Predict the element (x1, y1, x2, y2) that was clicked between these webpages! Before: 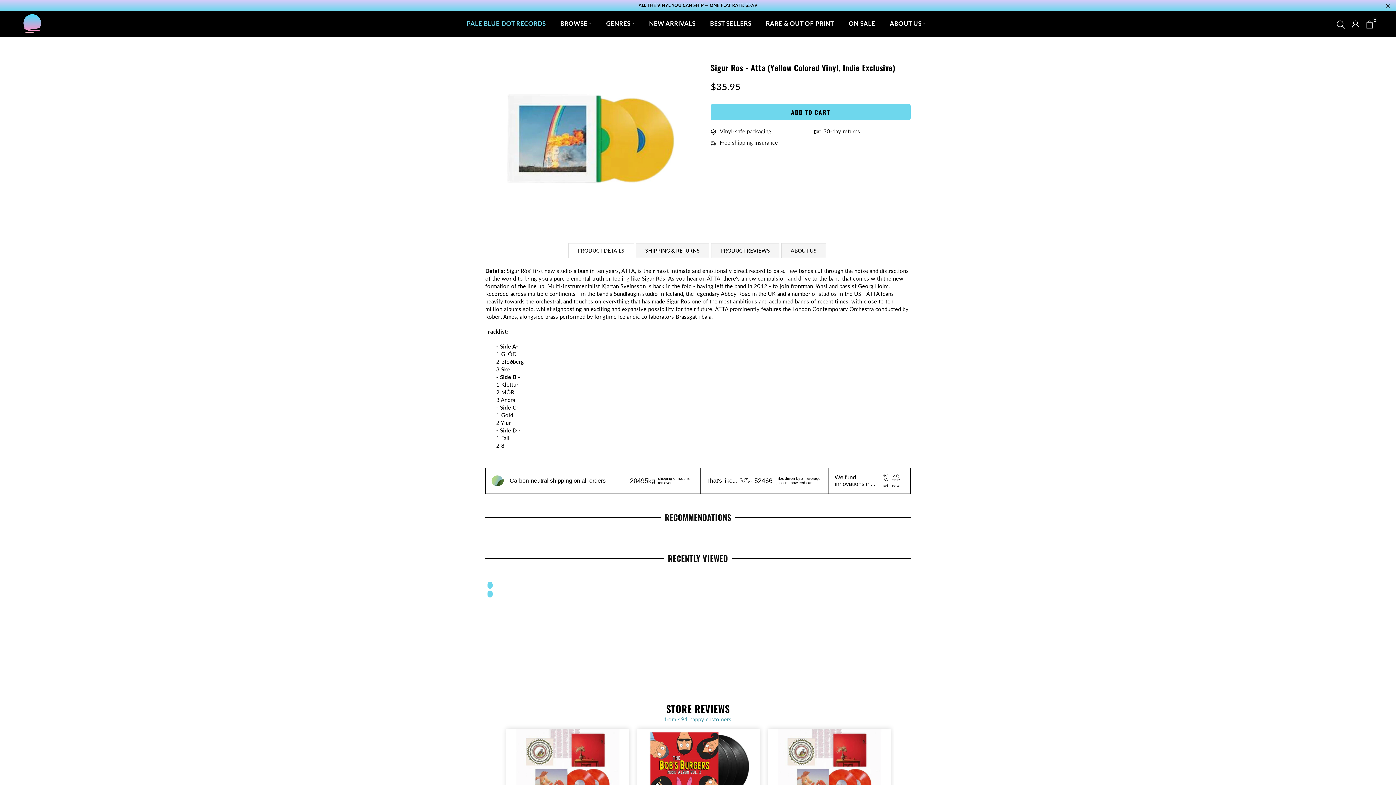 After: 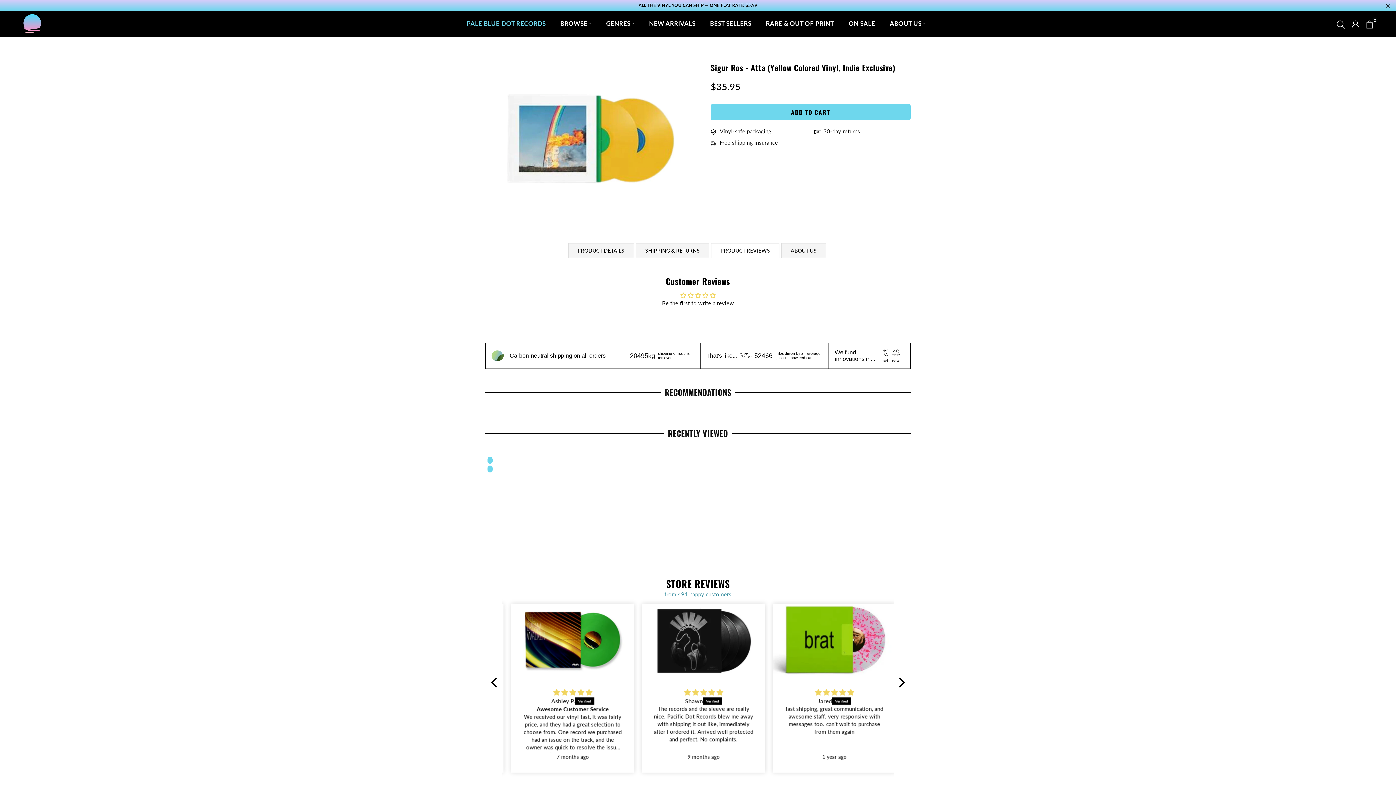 Action: bbox: (711, 243, 779, 257) label: PRODUCT REVIEWS